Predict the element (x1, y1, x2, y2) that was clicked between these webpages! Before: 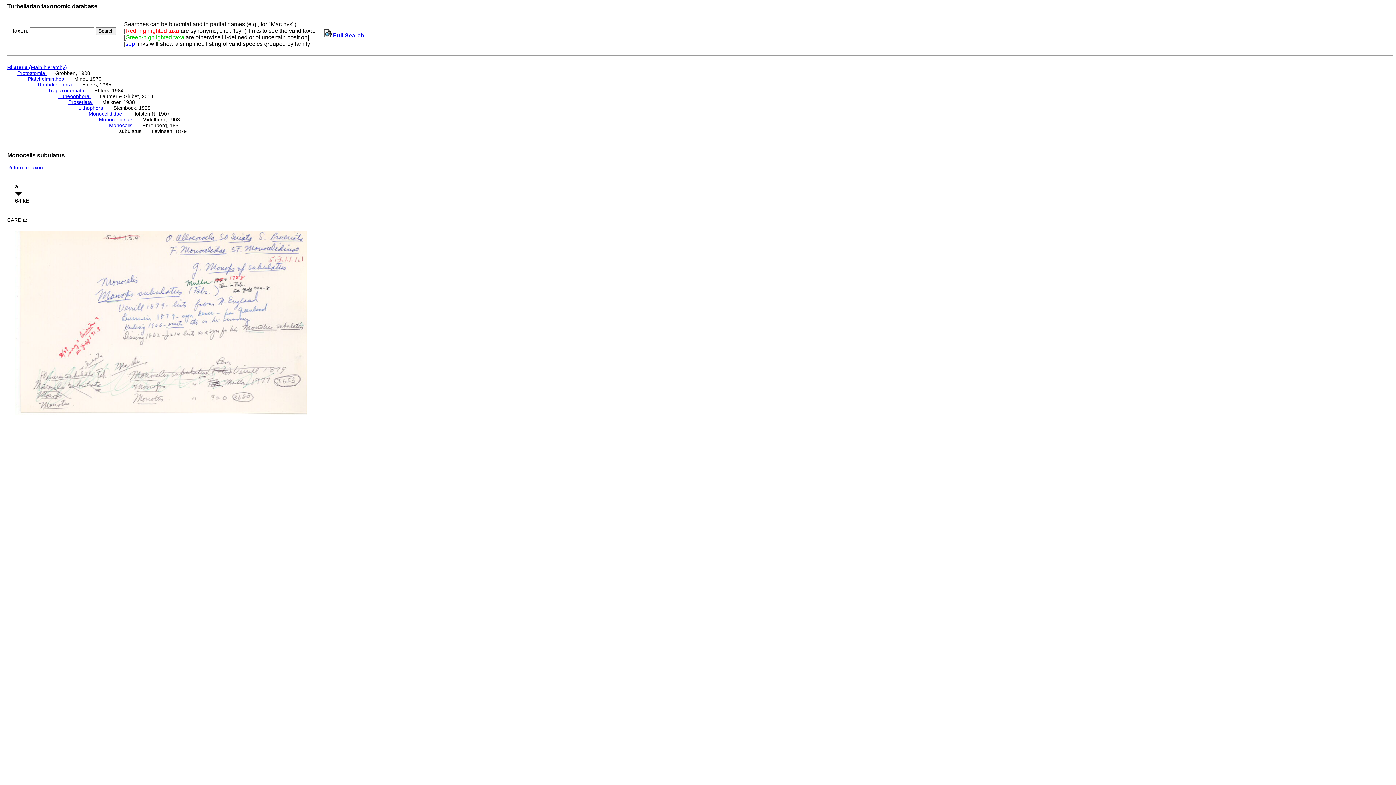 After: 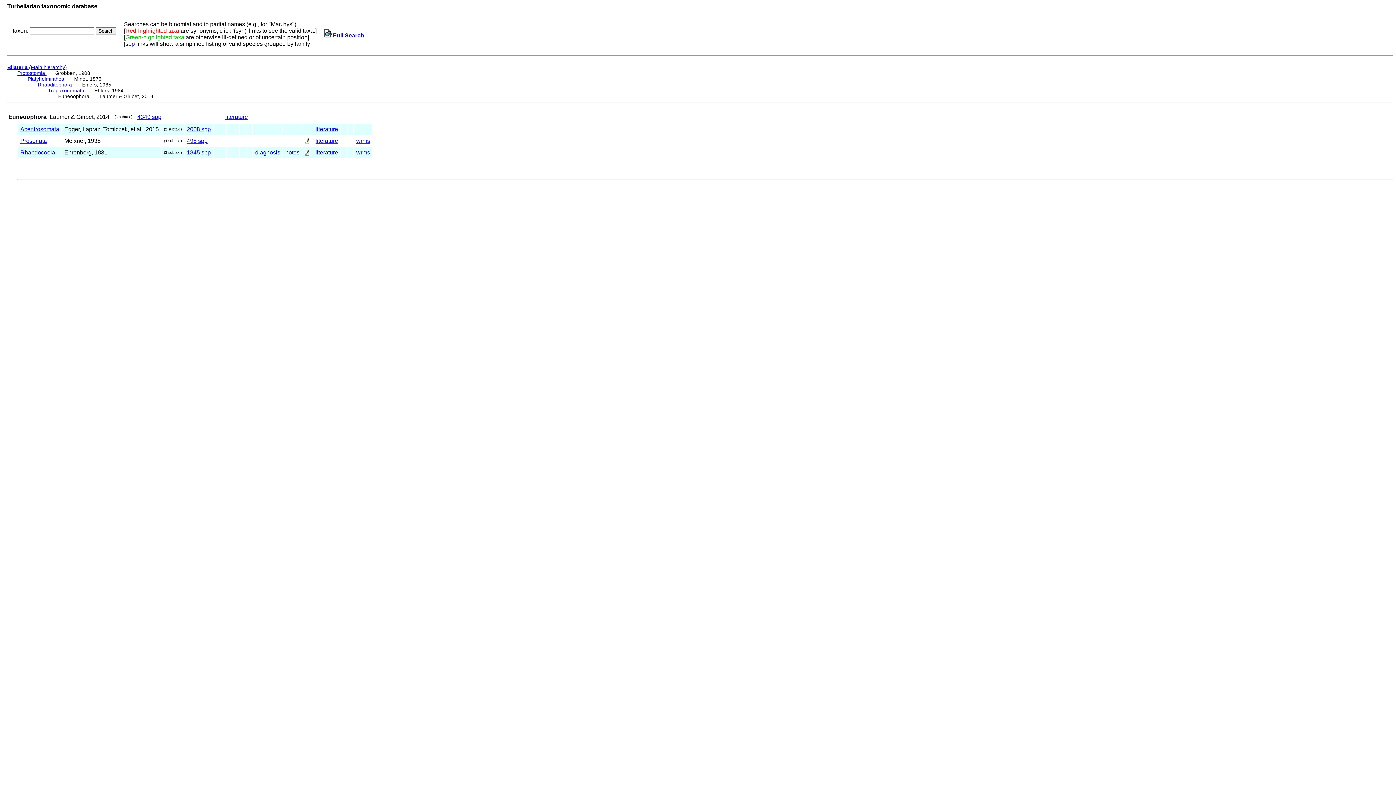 Action: label: Euneoophora  bbox: (58, 93, 90, 99)